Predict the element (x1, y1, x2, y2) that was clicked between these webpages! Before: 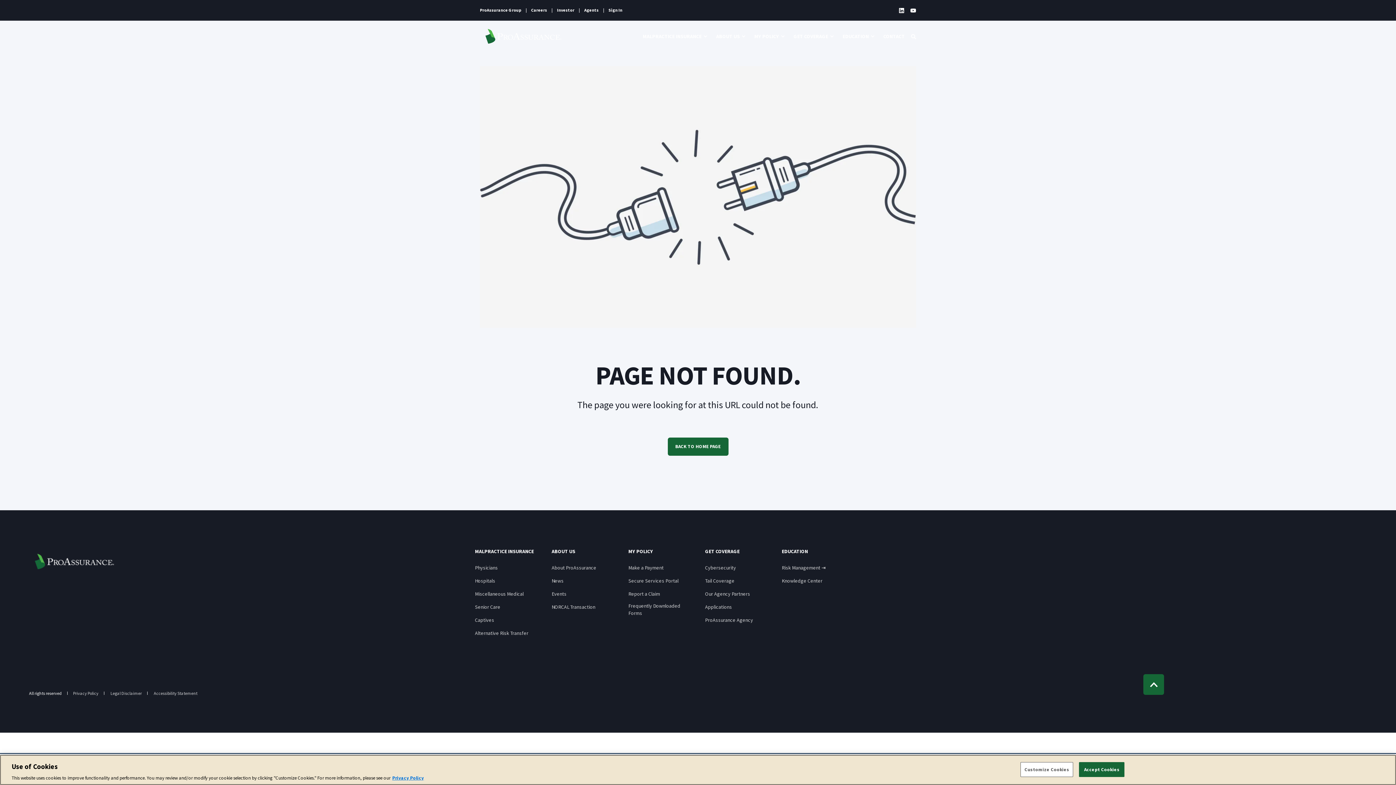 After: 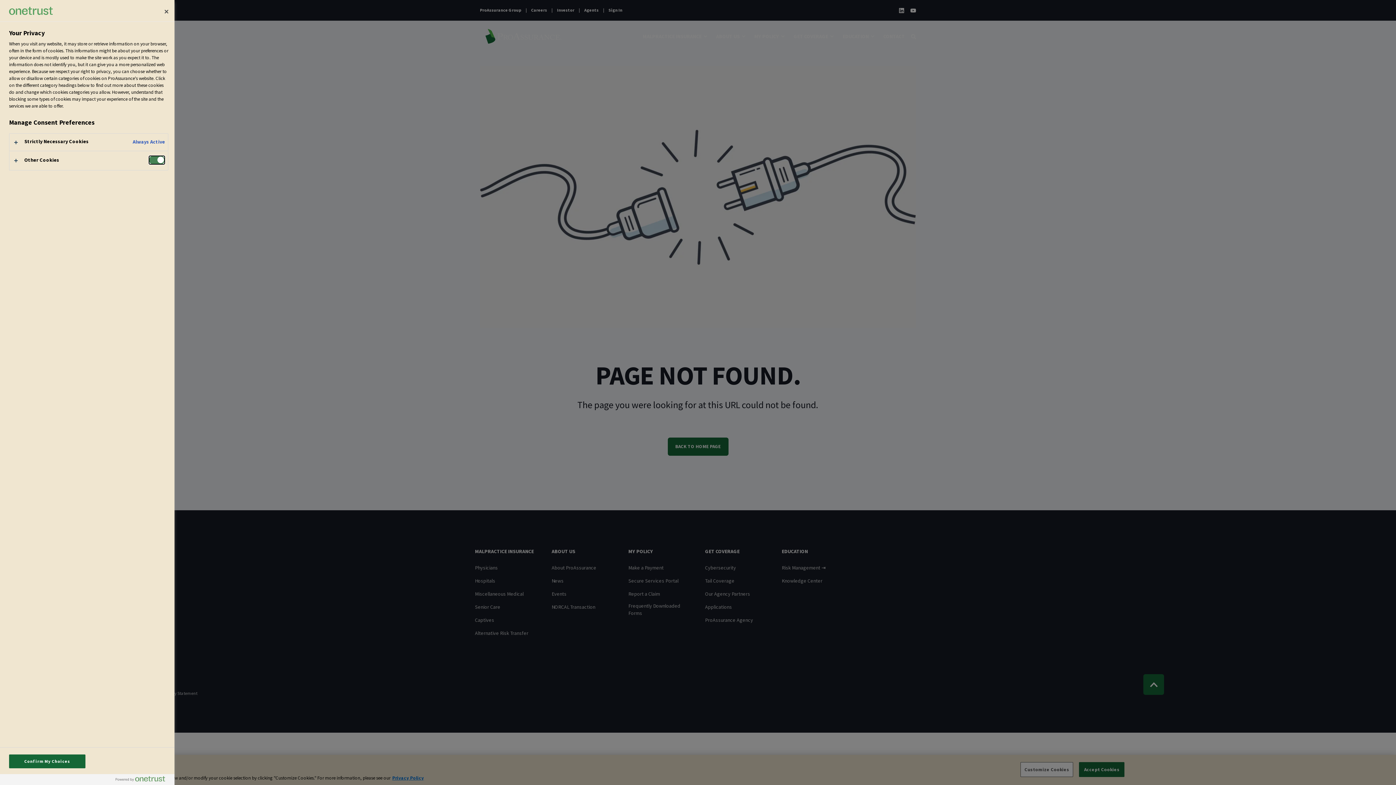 Action: label: Customize Cookies bbox: (1020, 762, 1073, 777)